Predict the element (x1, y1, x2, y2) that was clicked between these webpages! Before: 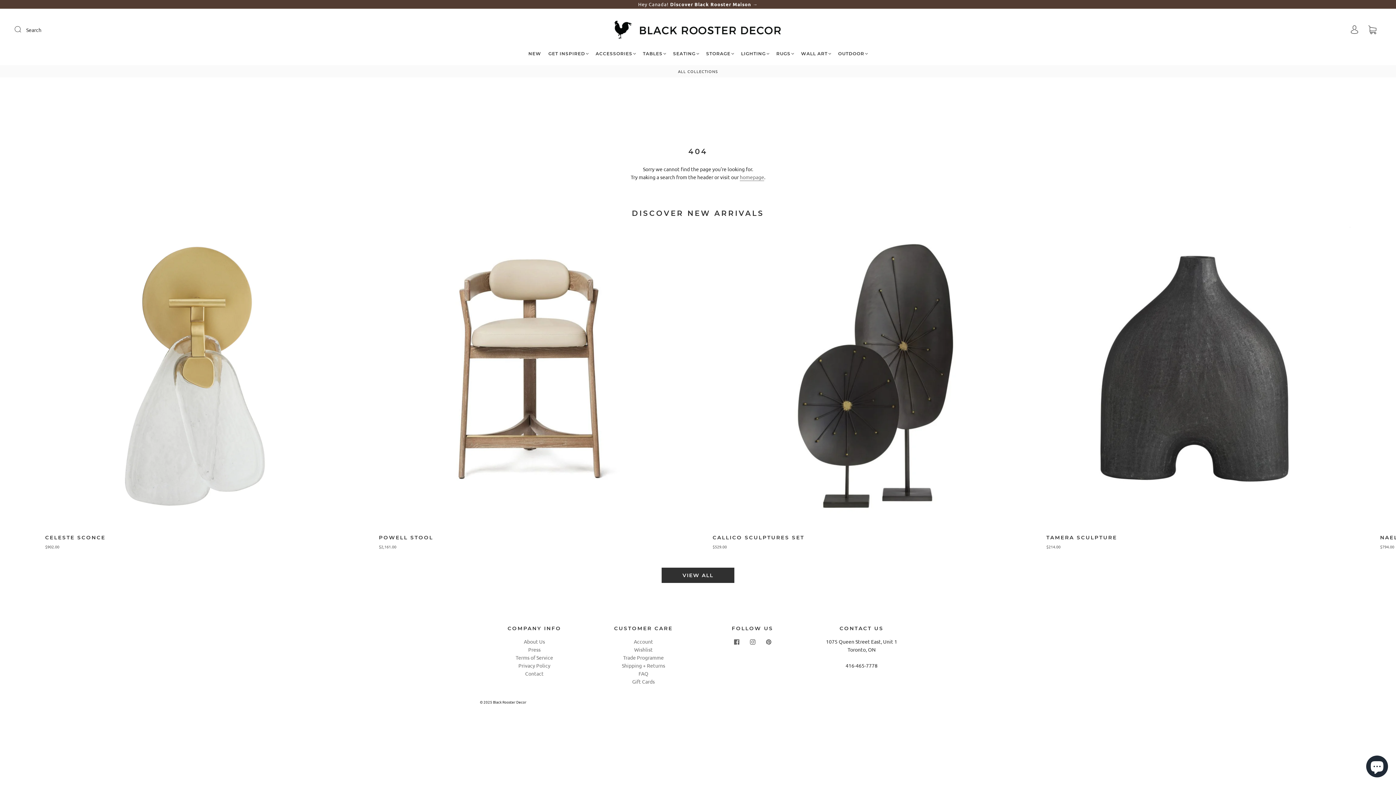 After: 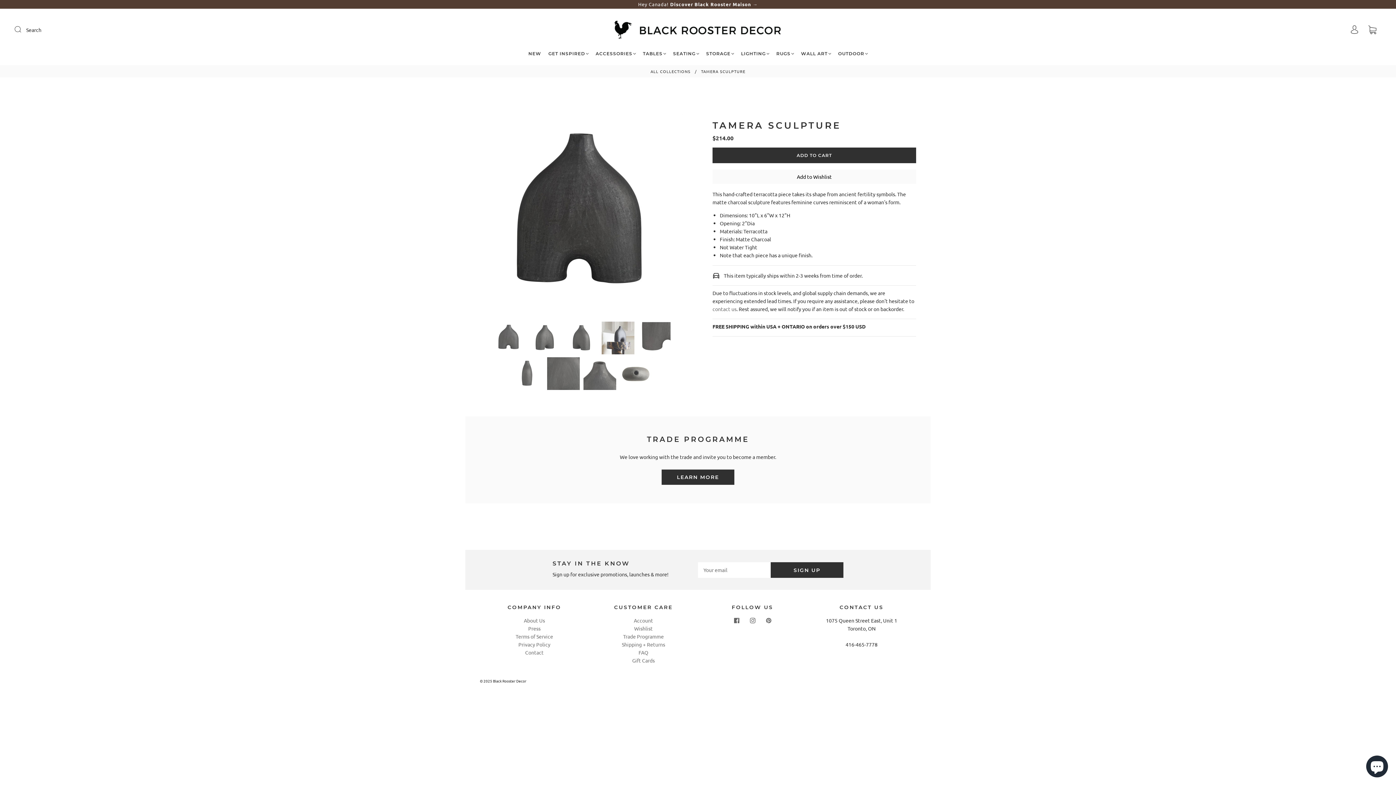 Action: bbox: (1046, 226, 1350, 530)